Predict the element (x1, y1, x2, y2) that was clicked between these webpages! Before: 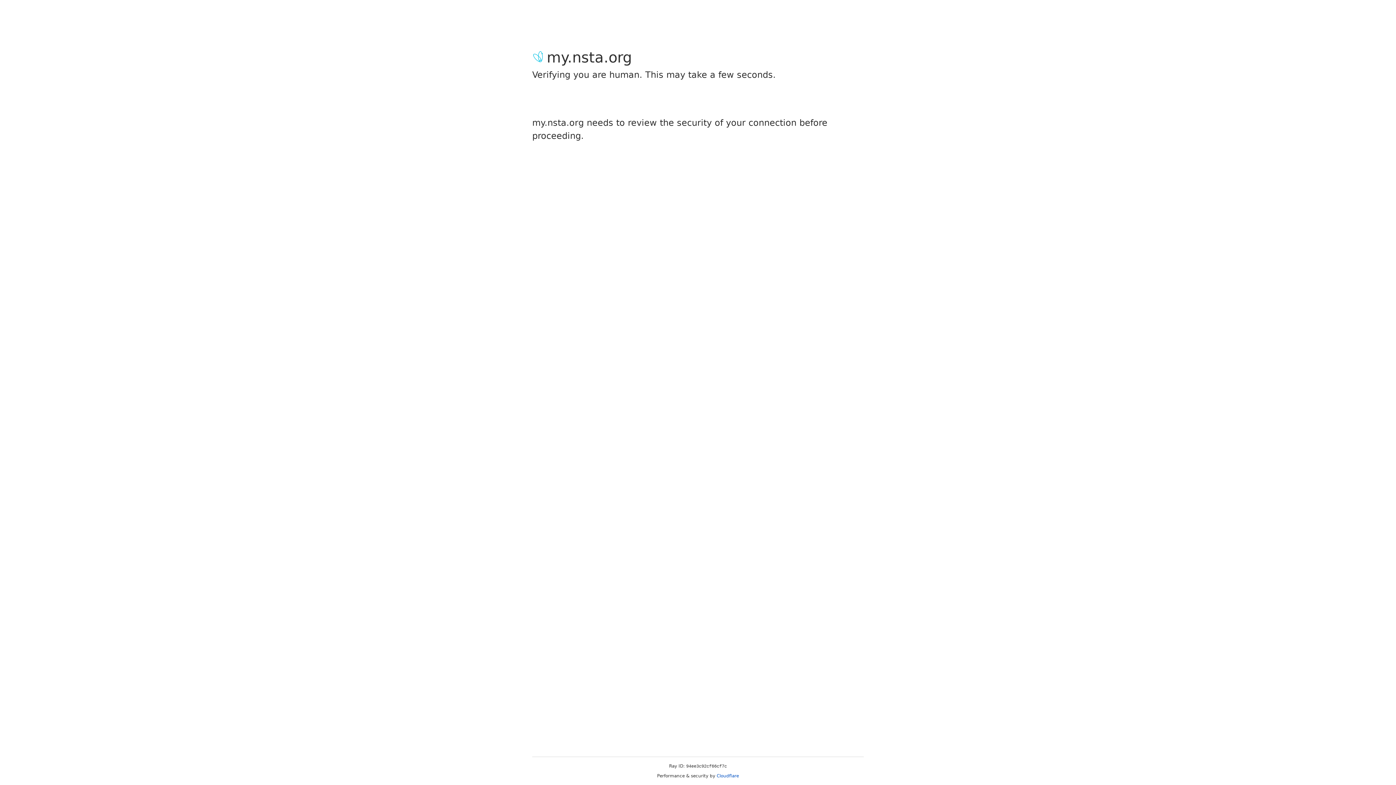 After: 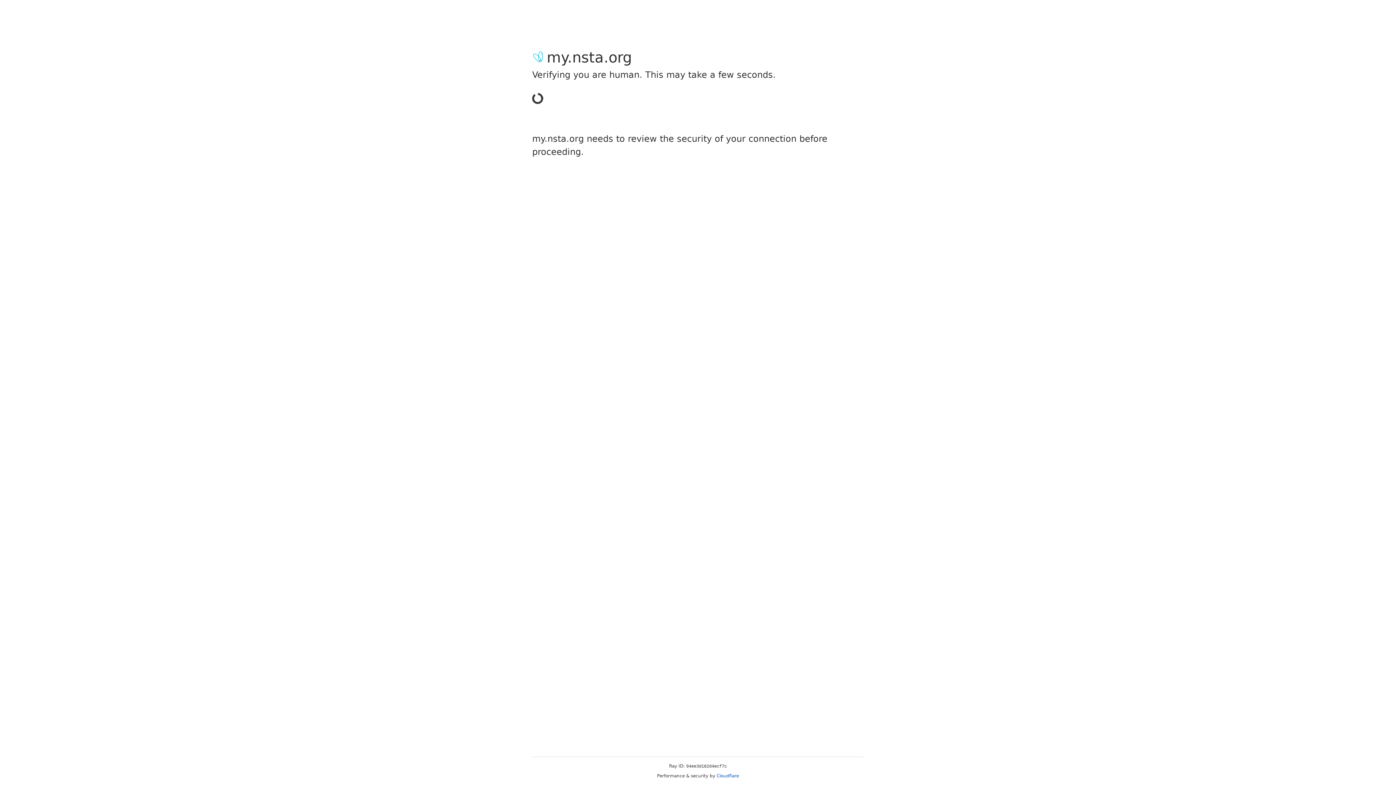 Action: bbox: (716, 773, 739, 778) label: Cloudflare